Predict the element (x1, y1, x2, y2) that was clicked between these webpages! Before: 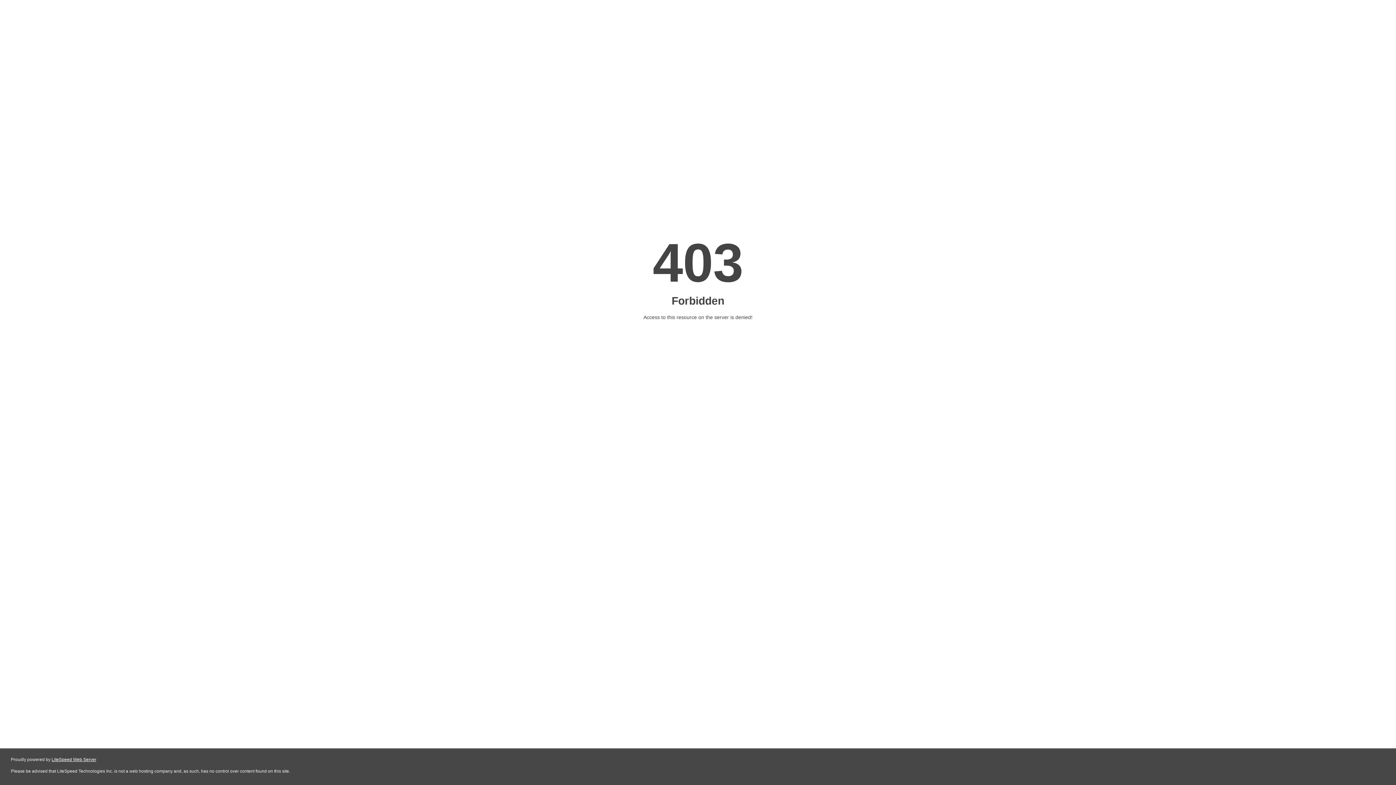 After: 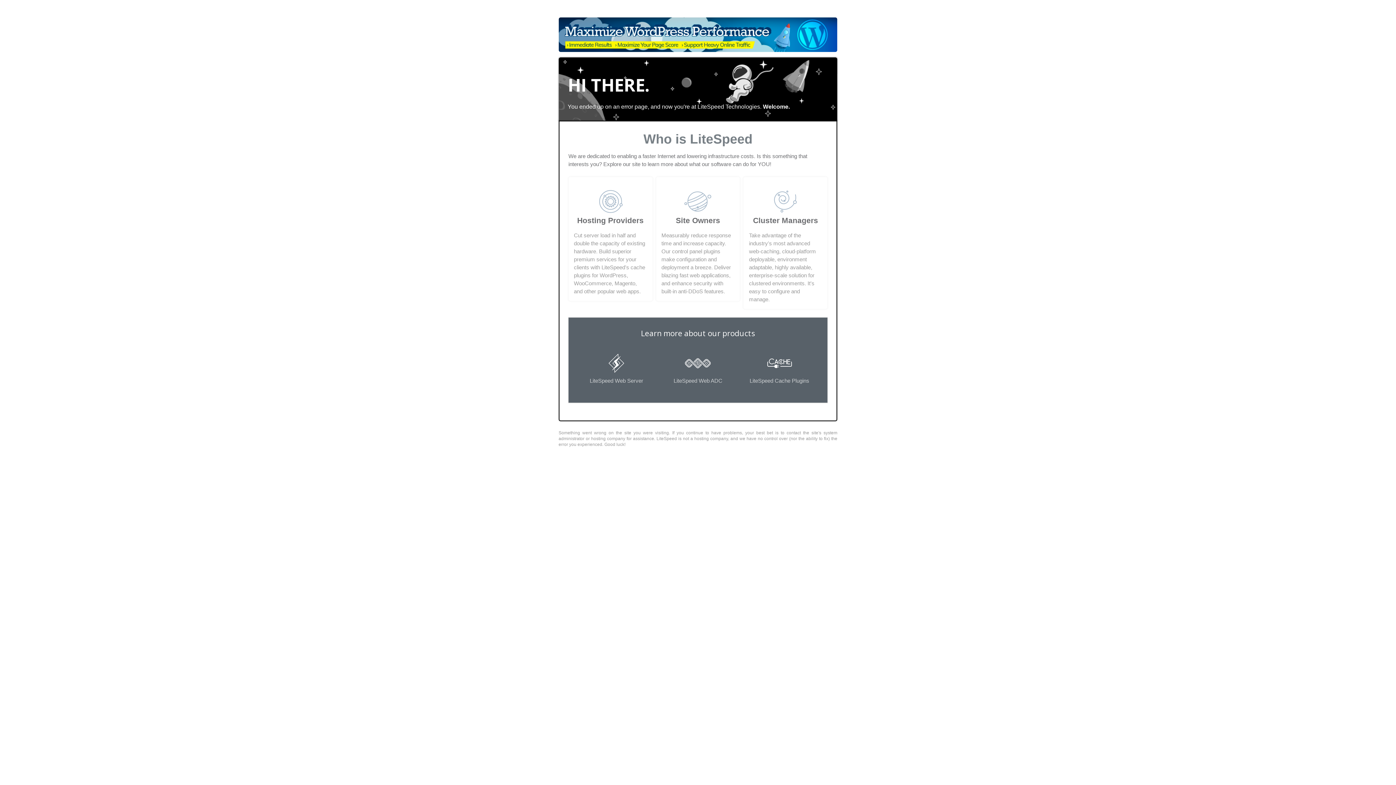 Action: label: LiteSpeed Web Server bbox: (51, 757, 96, 762)